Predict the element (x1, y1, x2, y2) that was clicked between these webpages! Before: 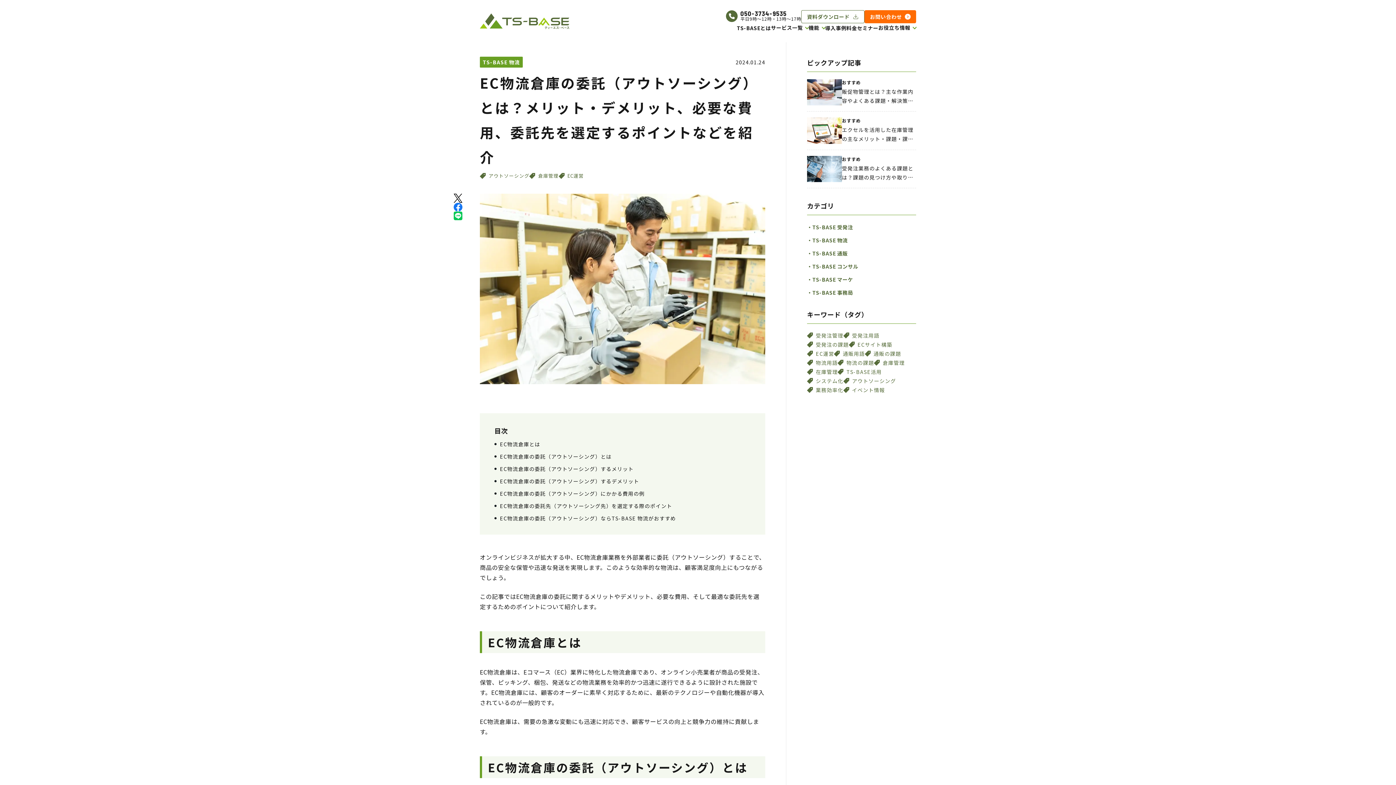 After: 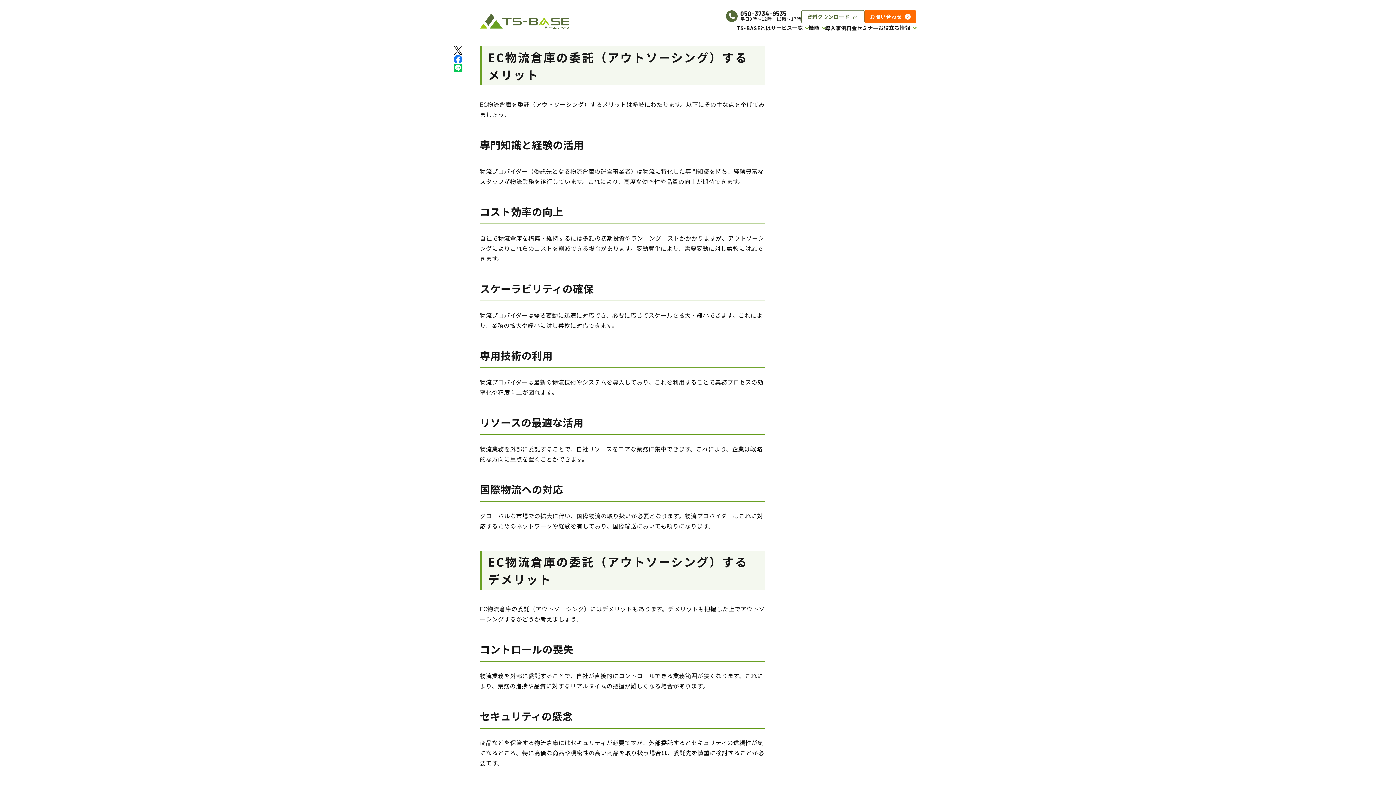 Action: label: EC物流倉庫の委託（アウトソーシング）するメリット bbox: (494, 465, 633, 472)